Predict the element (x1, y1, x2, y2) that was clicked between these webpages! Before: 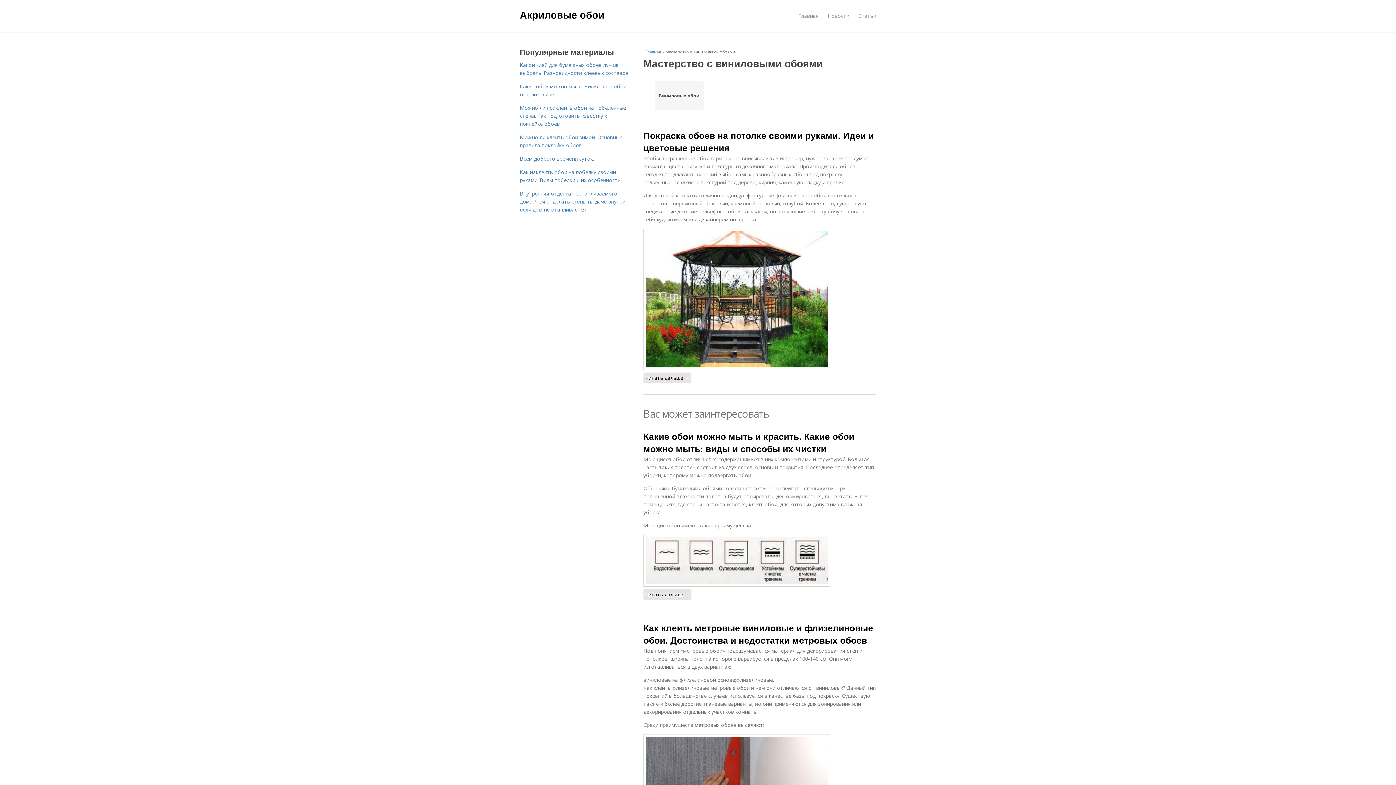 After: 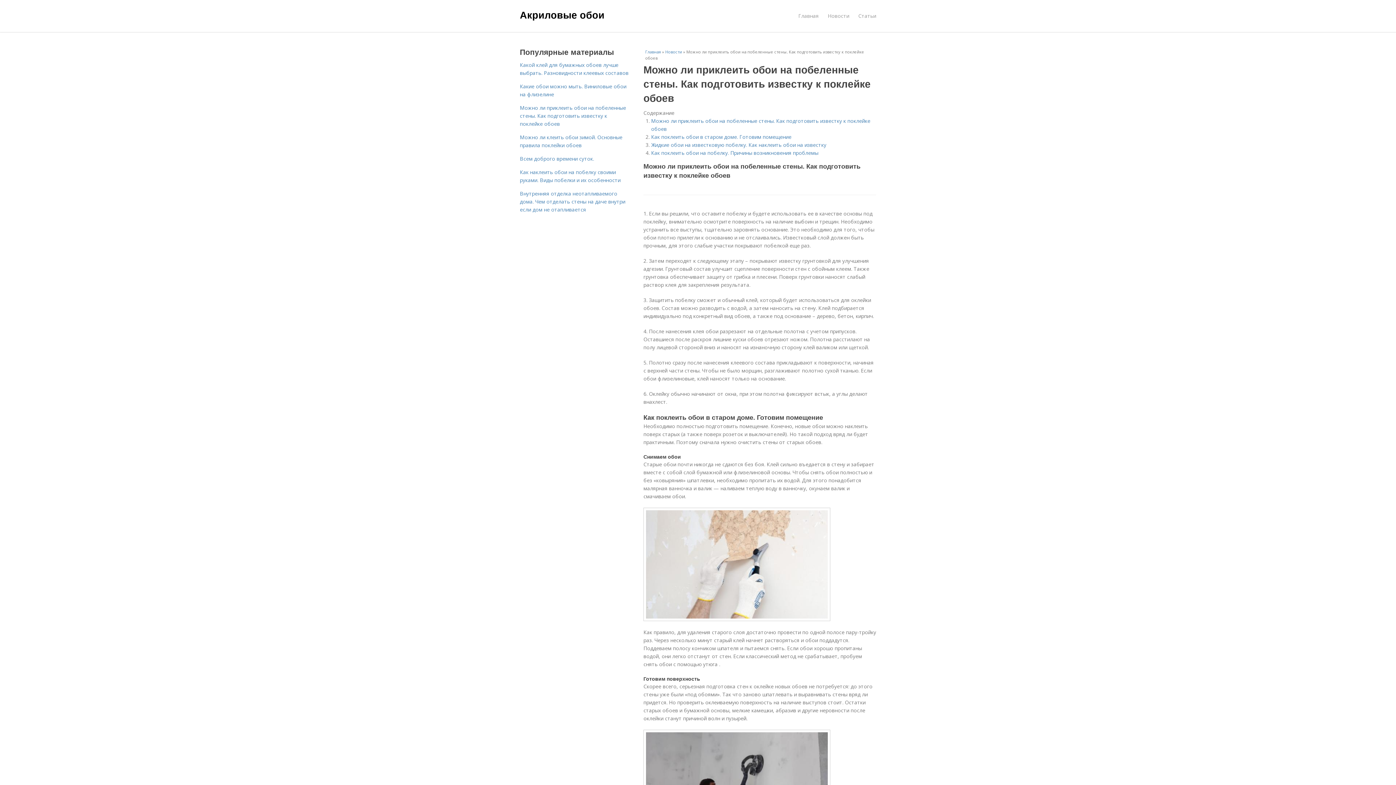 Action: bbox: (520, 104, 626, 127) label: Можно ли приклеить обои на побеленные стены. Как подготовить известку к поклейке обоев